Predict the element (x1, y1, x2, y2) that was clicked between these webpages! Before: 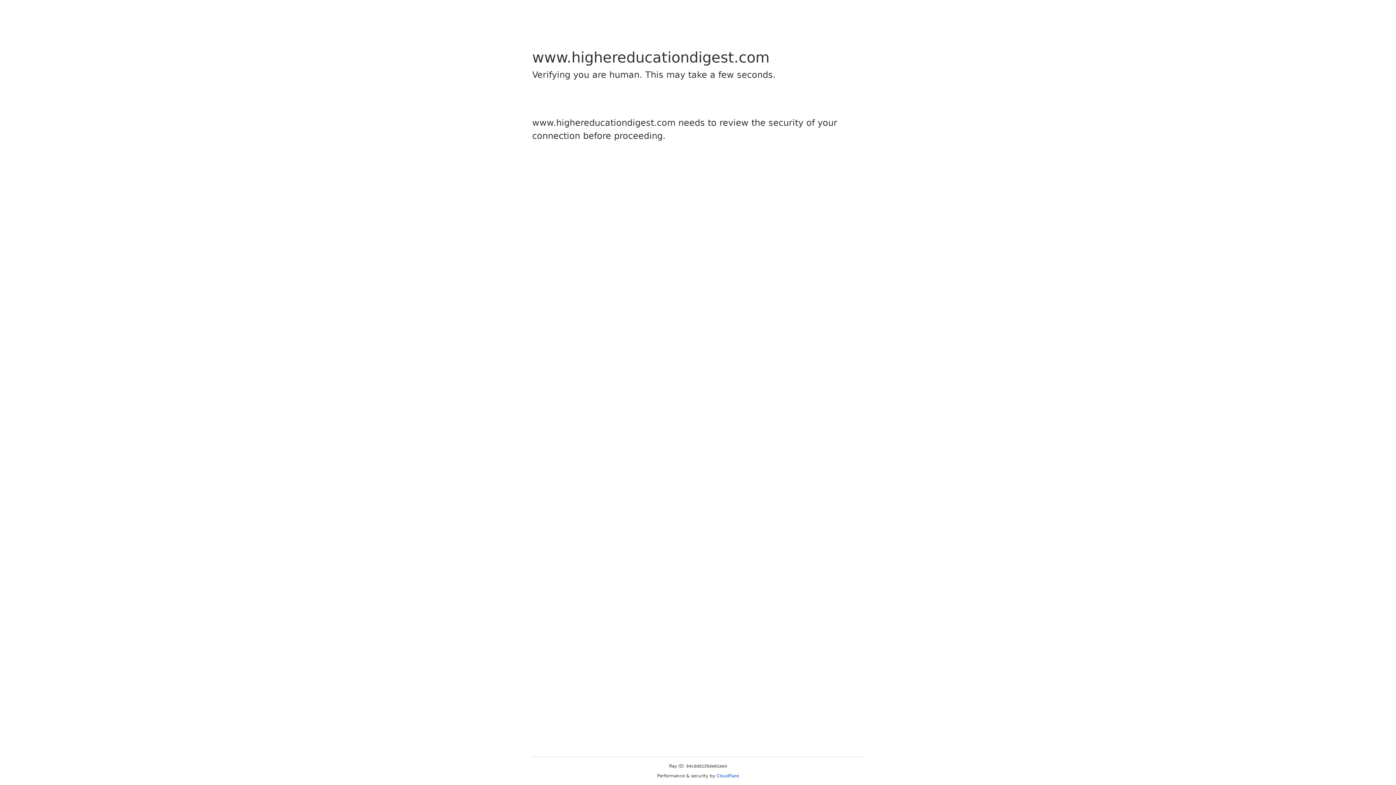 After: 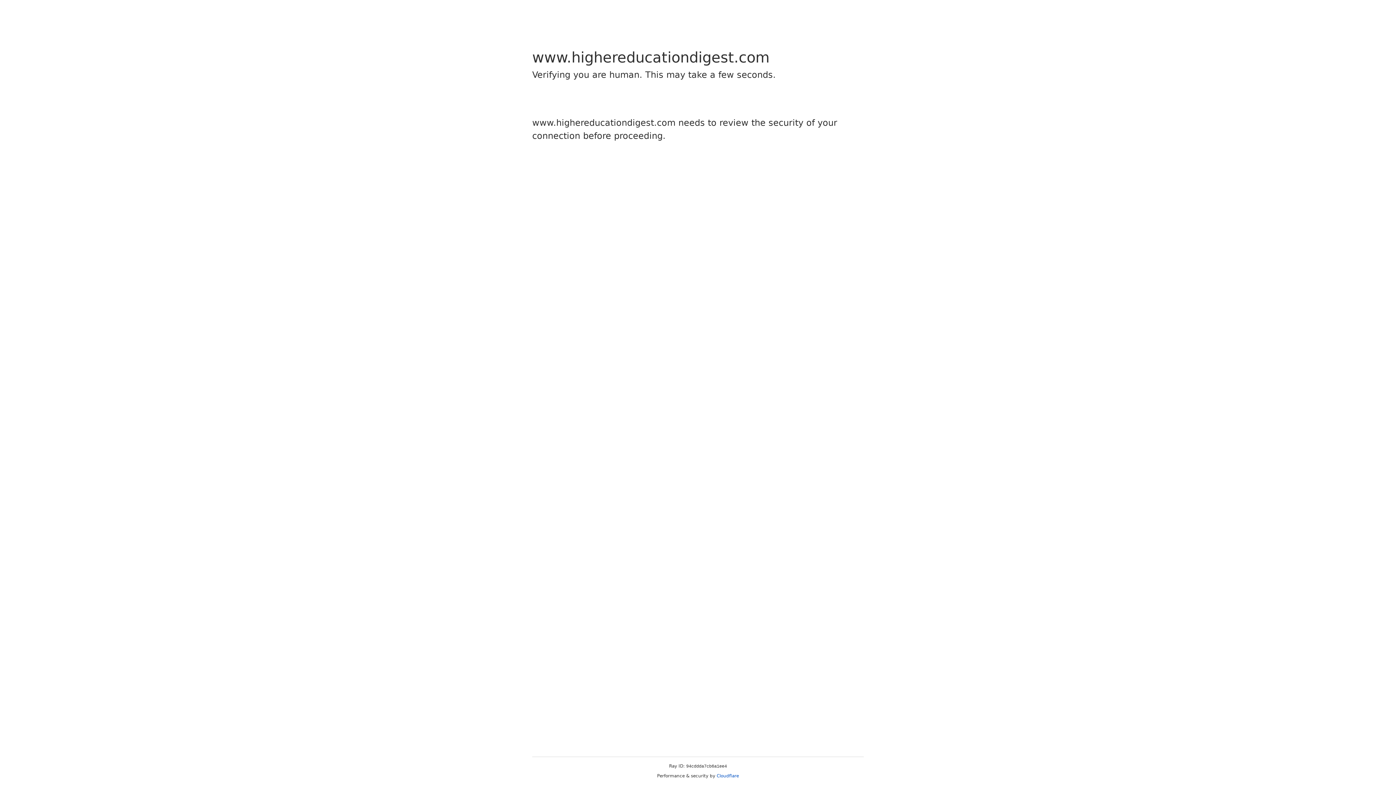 Action: label: Cloudflare bbox: (716, 773, 739, 778)